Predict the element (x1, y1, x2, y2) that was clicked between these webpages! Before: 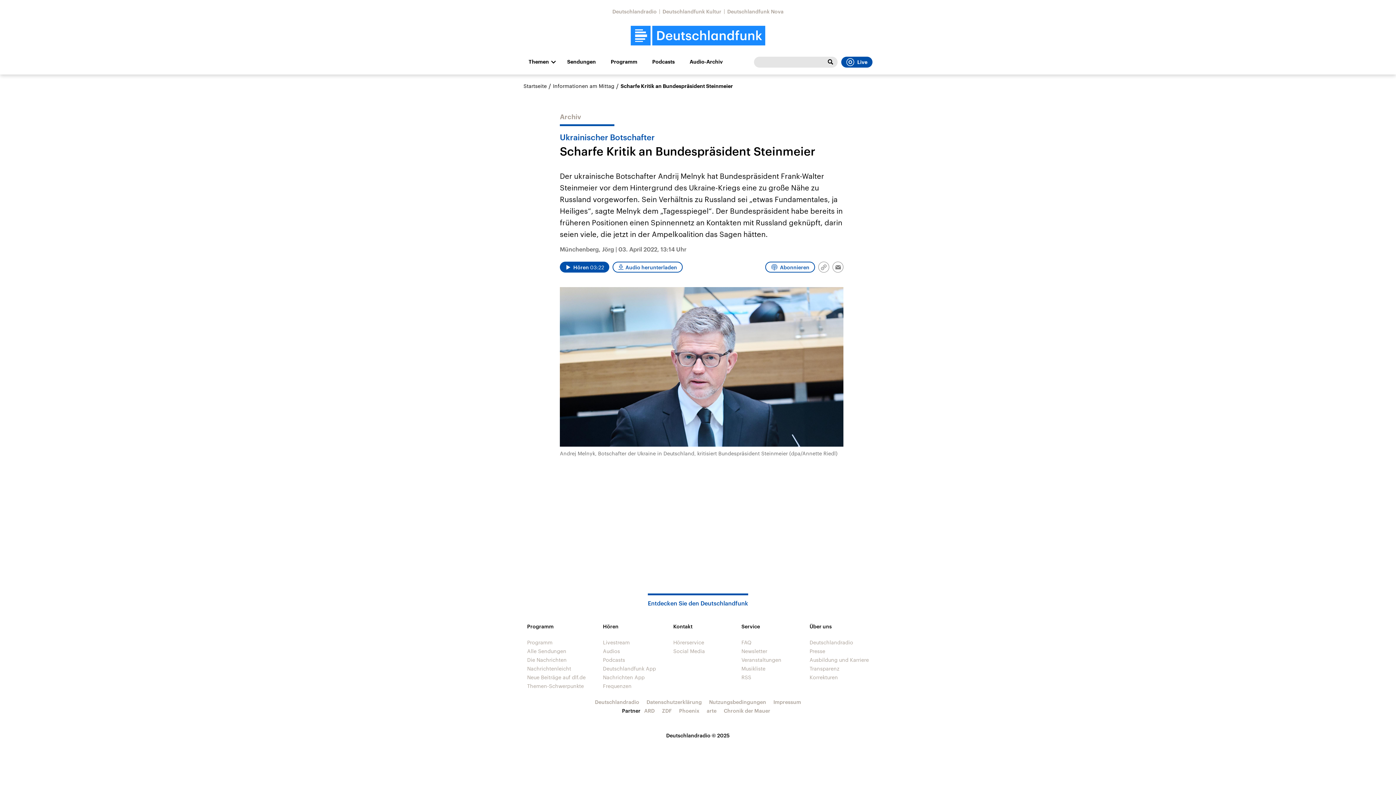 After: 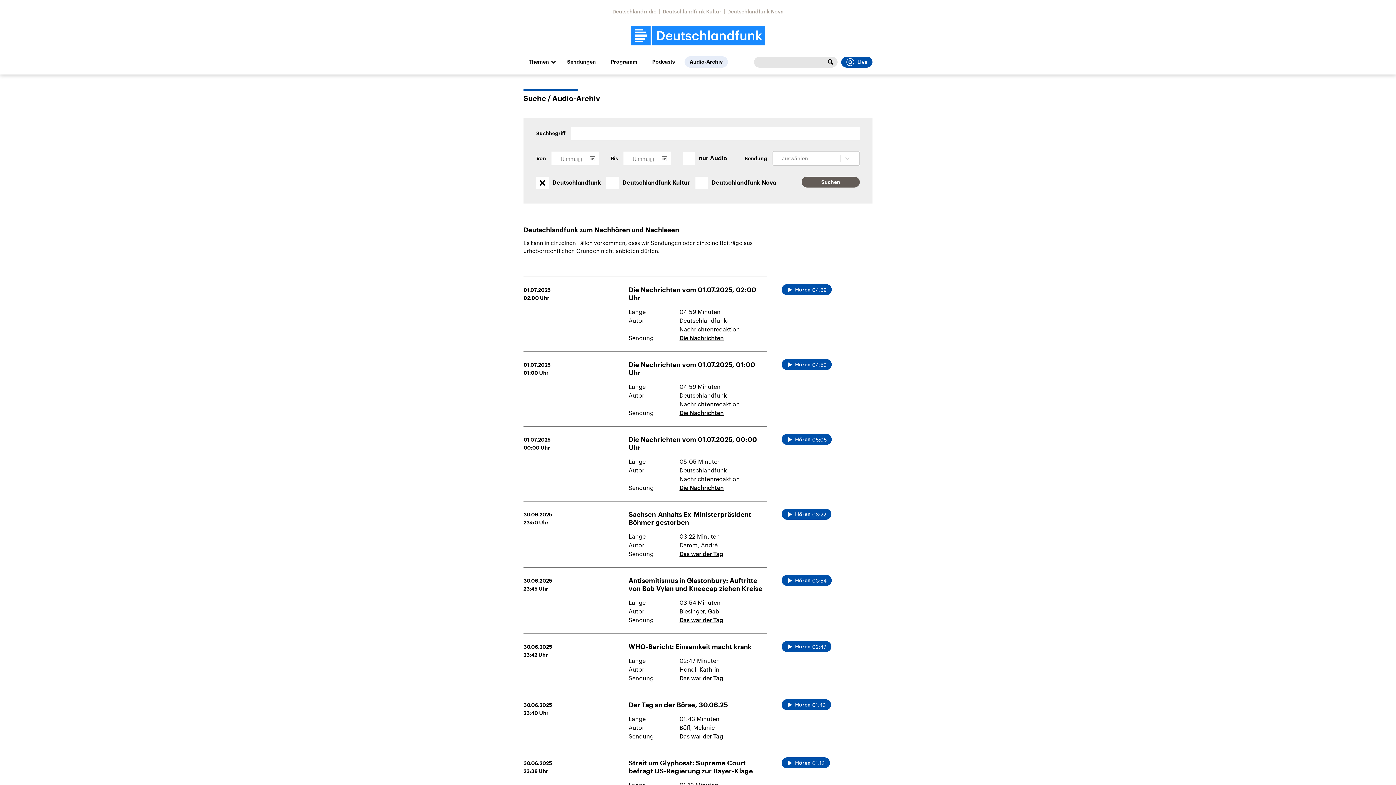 Action: bbox: (825, 56, 836, 67)